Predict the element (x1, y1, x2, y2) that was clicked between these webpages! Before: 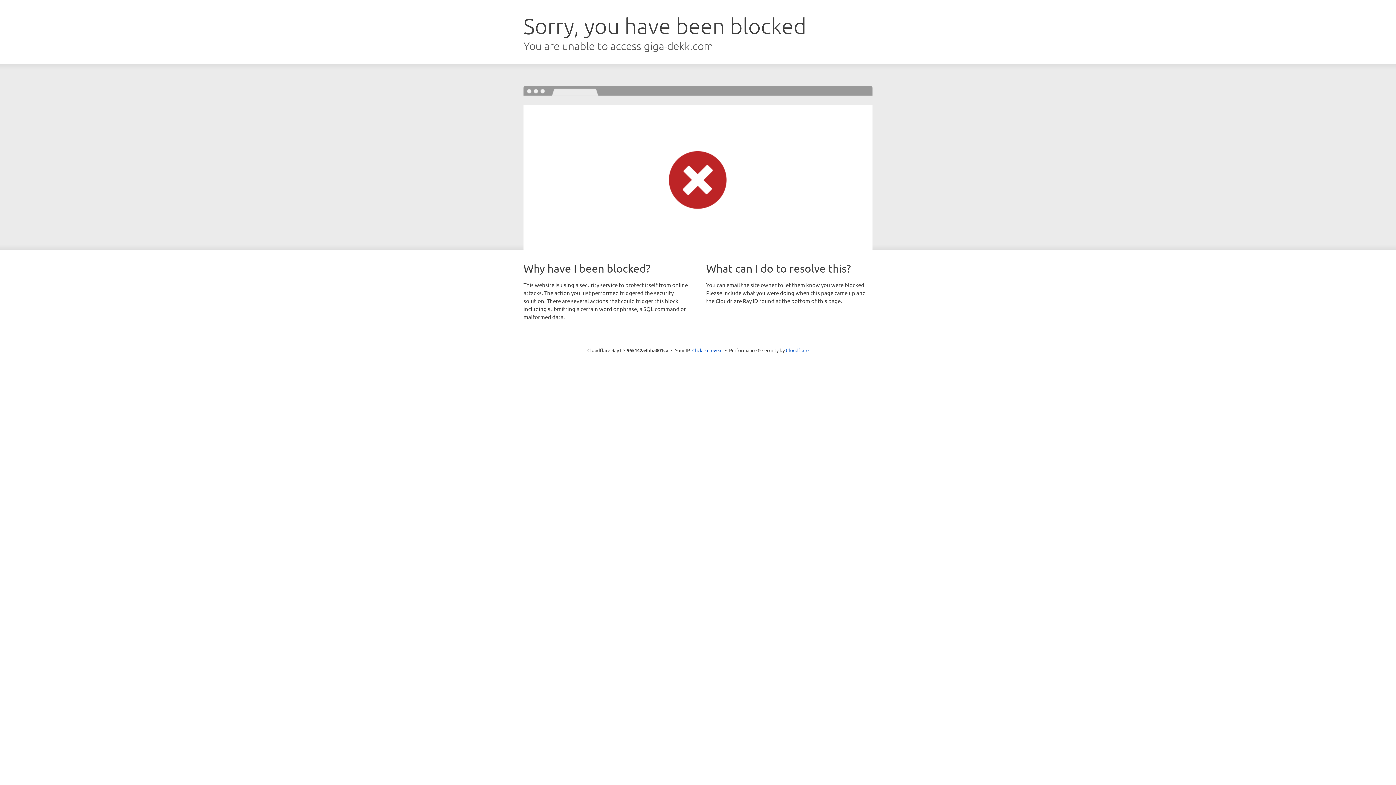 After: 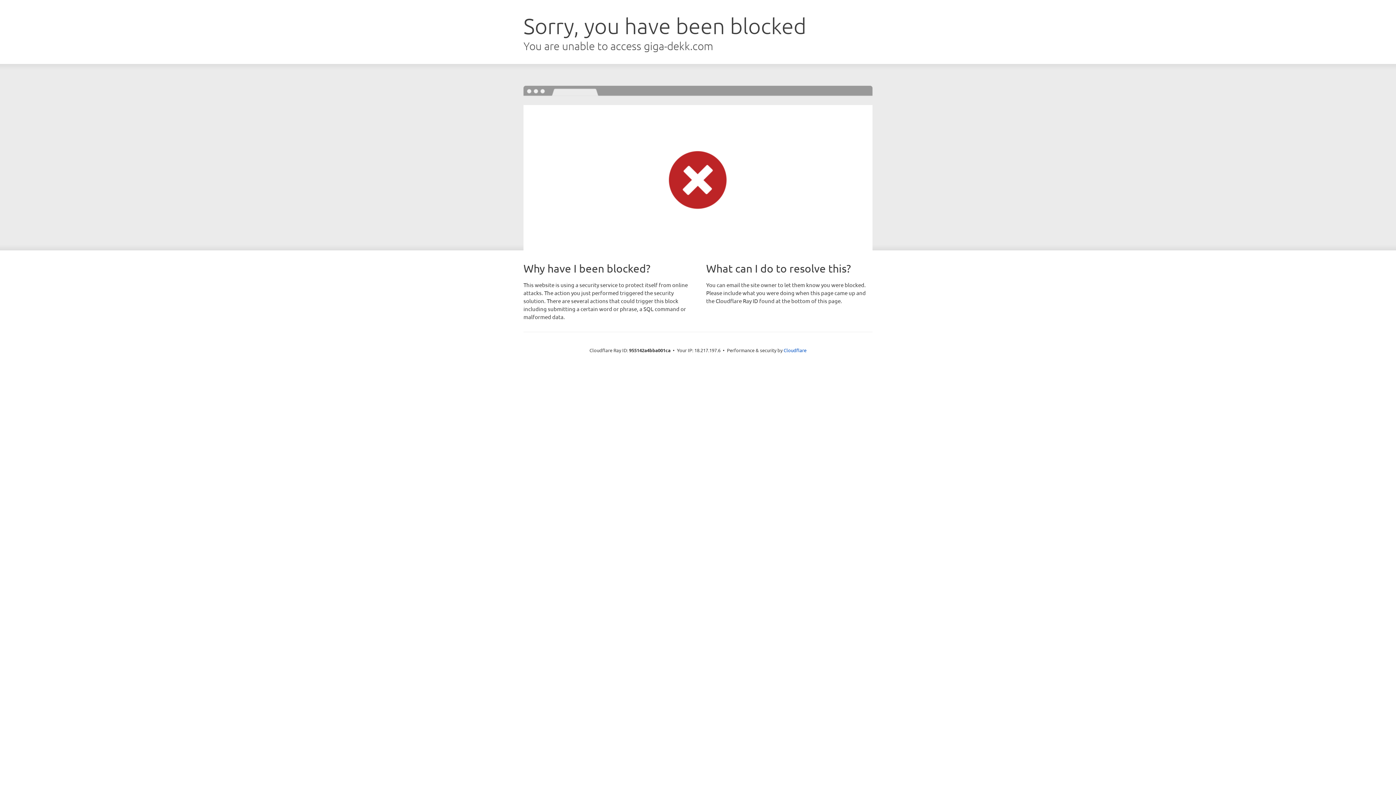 Action: label: Click to reveal bbox: (692, 346, 722, 353)